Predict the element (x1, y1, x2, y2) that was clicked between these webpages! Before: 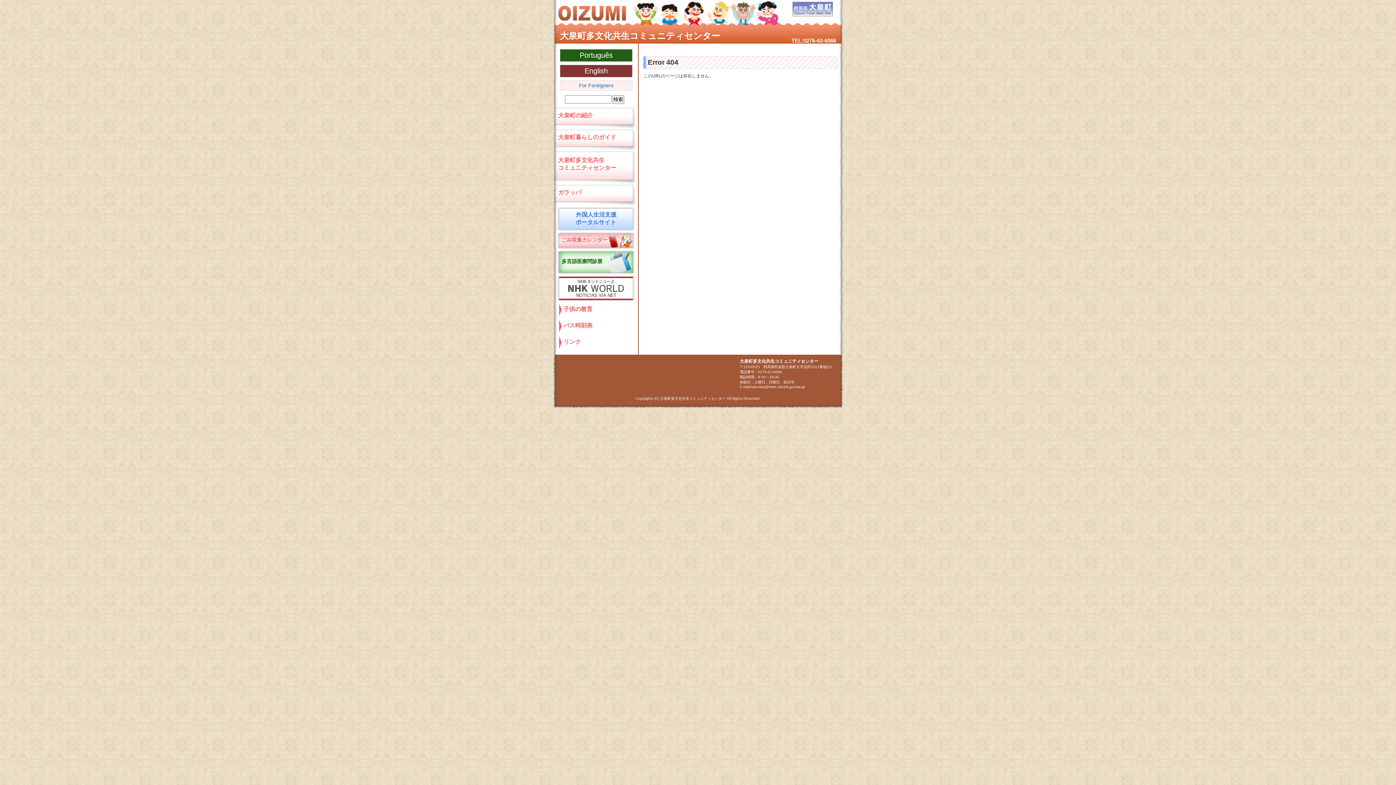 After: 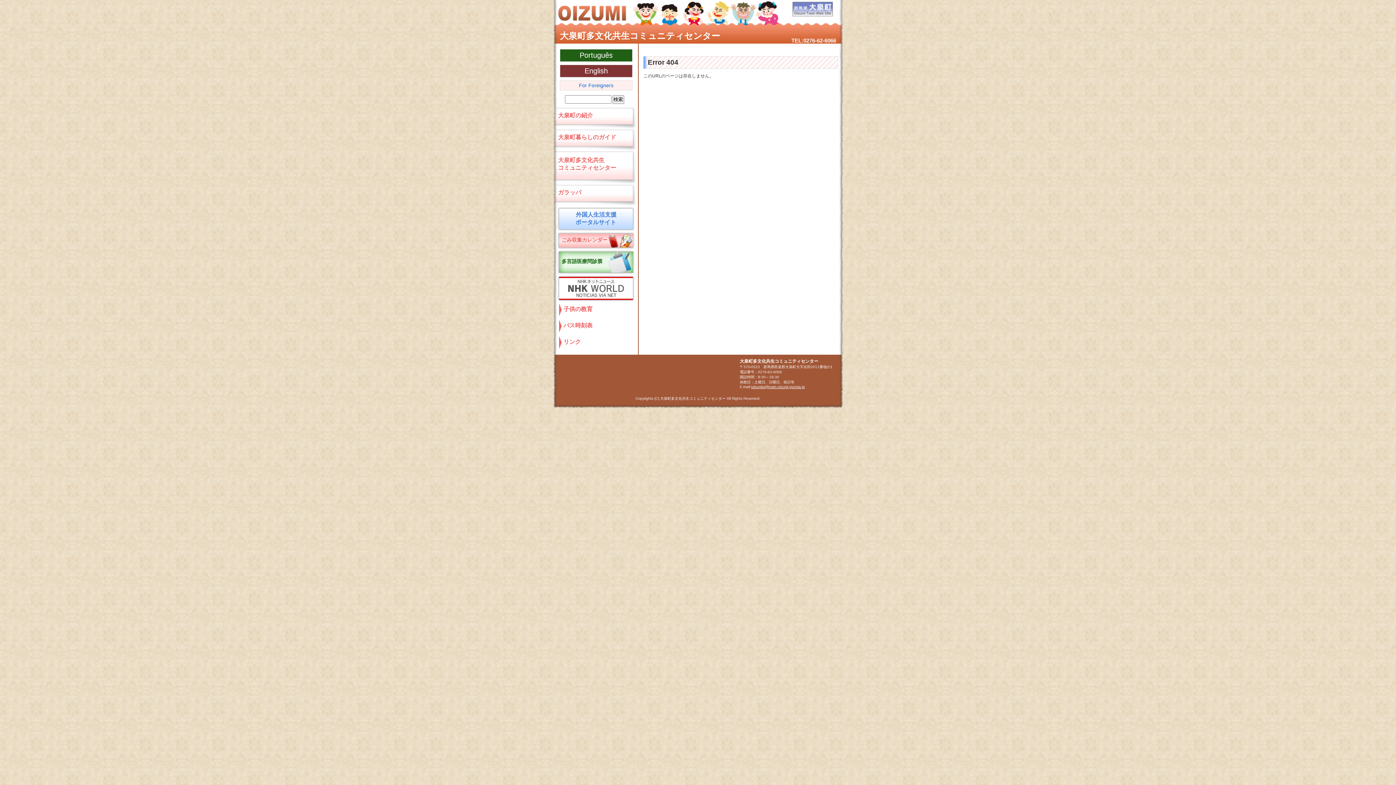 Action: bbox: (751, 385, 805, 389) label: tabunka@town.oizumi.gunma.jp